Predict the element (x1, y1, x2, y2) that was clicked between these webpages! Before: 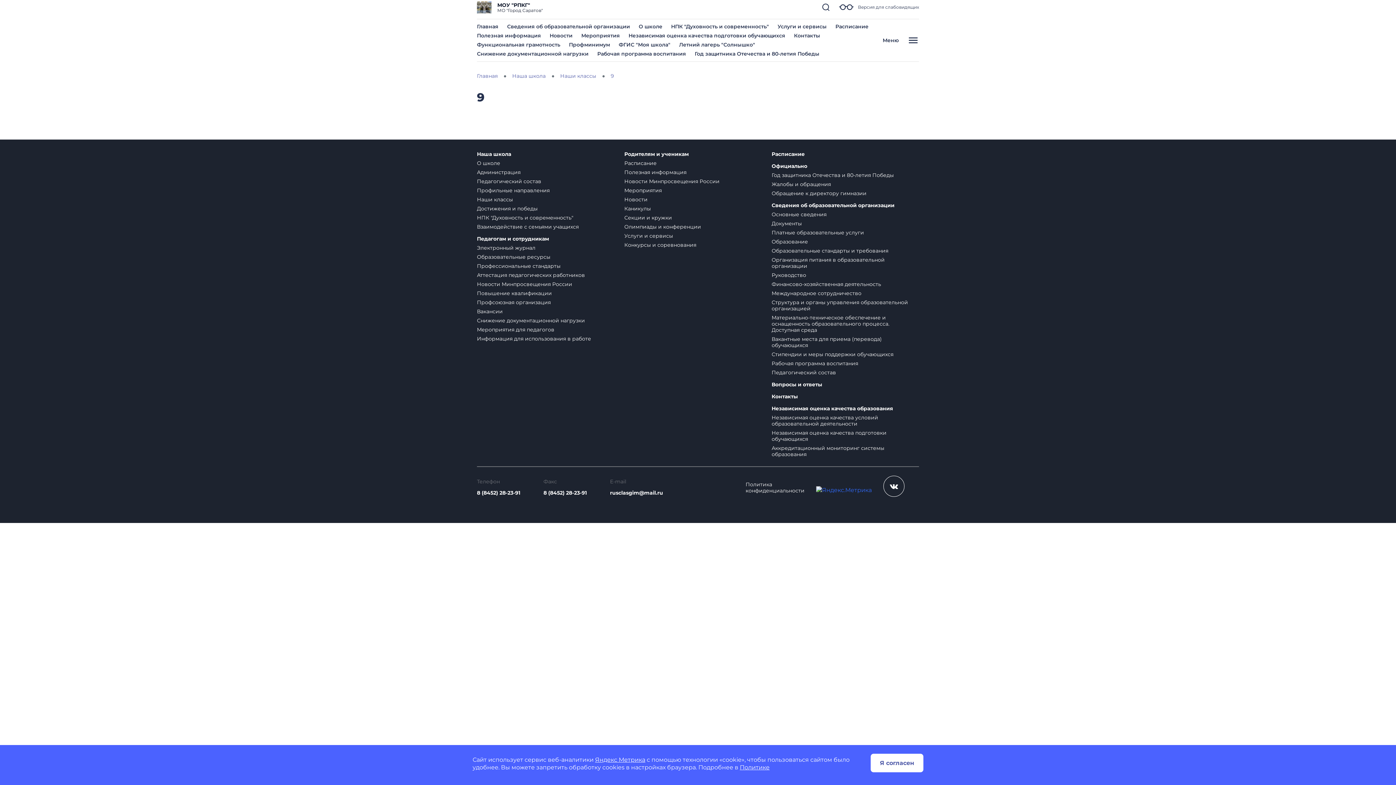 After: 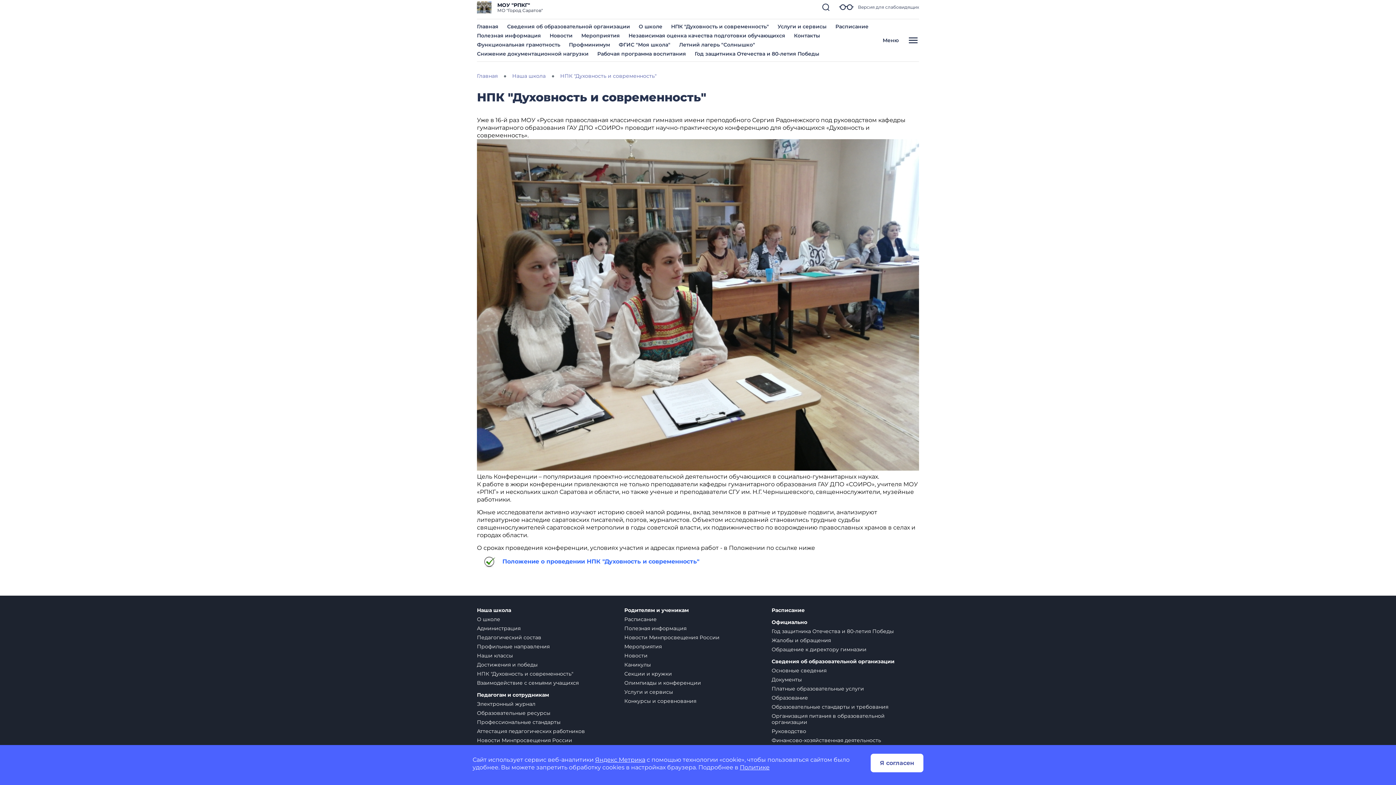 Action: bbox: (477, 214, 573, 221) label: НПК "Духовность и современность"